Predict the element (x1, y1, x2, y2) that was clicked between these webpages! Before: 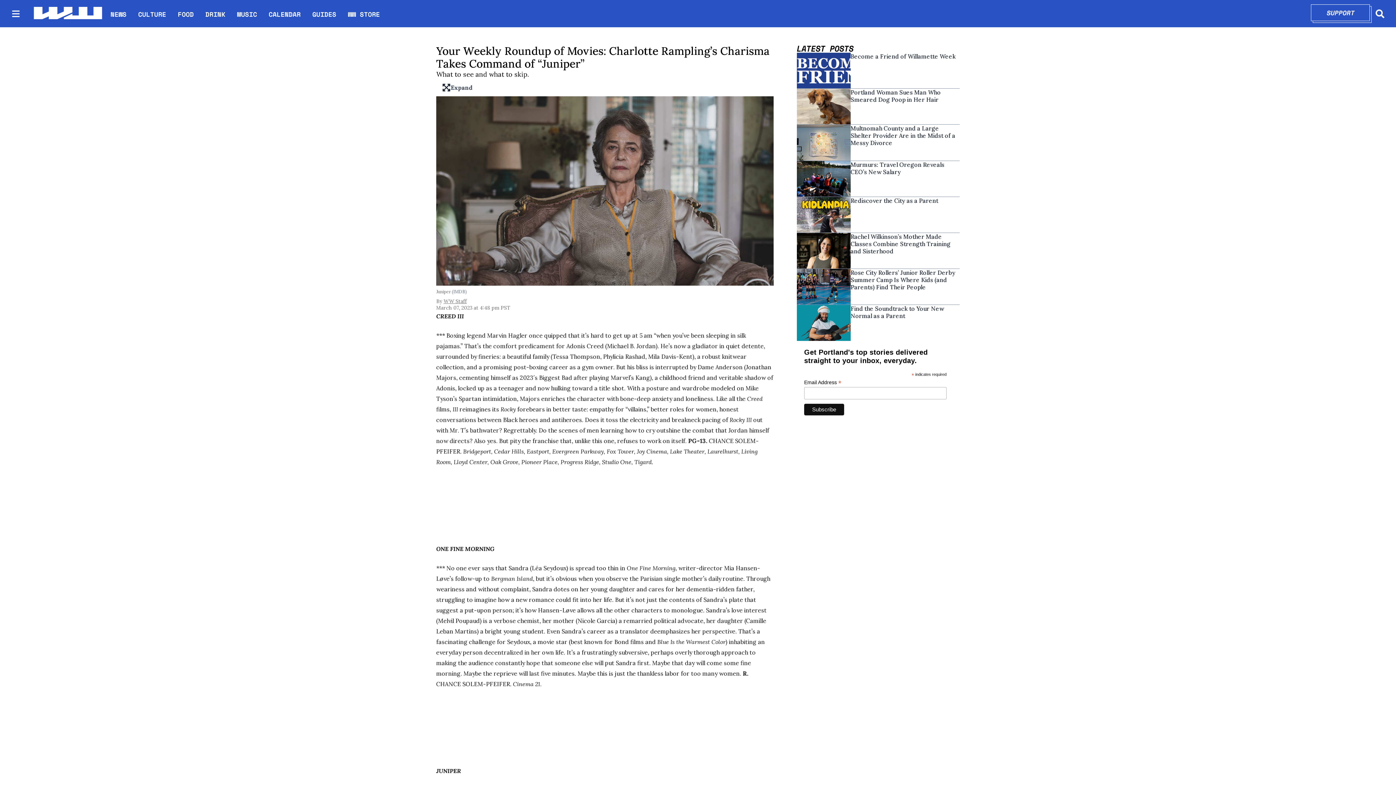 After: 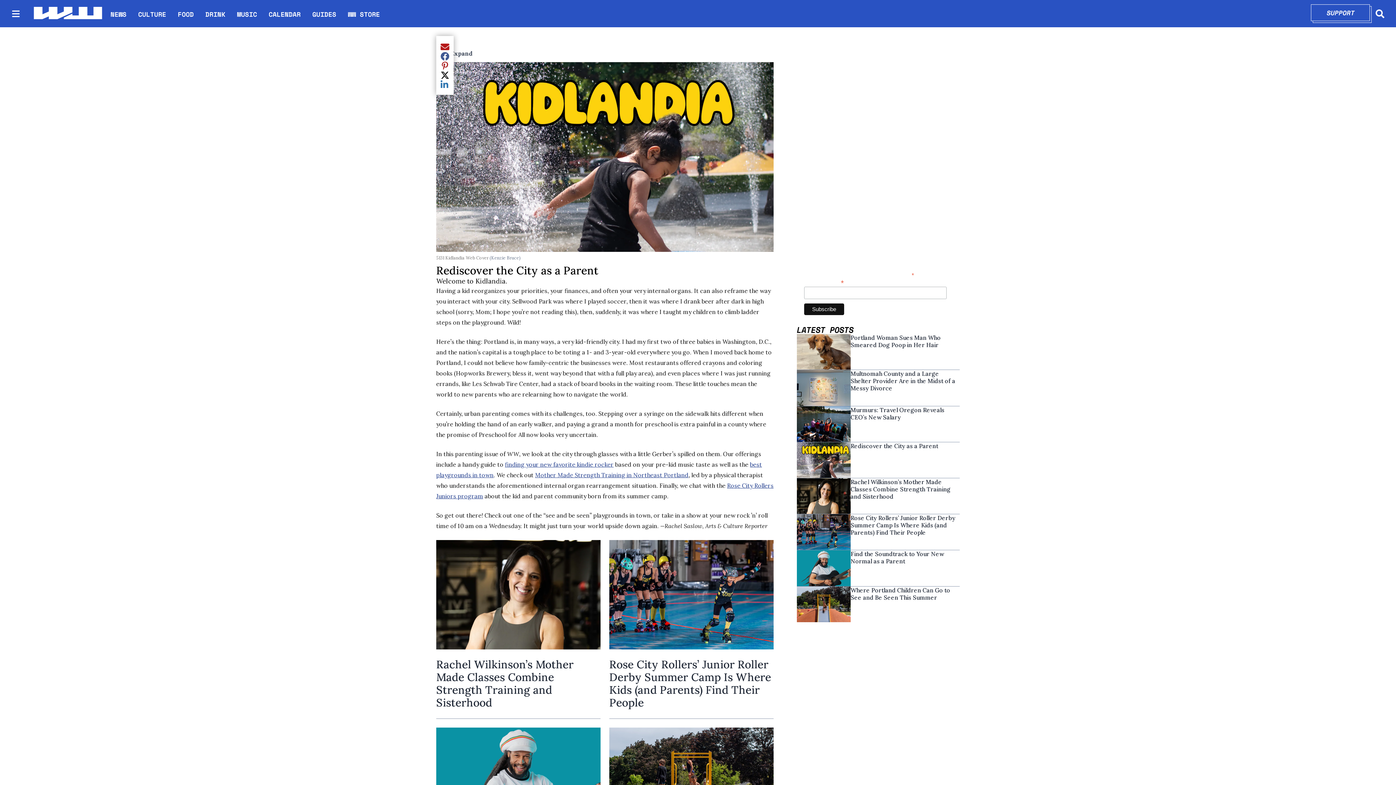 Action: bbox: (797, 197, 850, 232)